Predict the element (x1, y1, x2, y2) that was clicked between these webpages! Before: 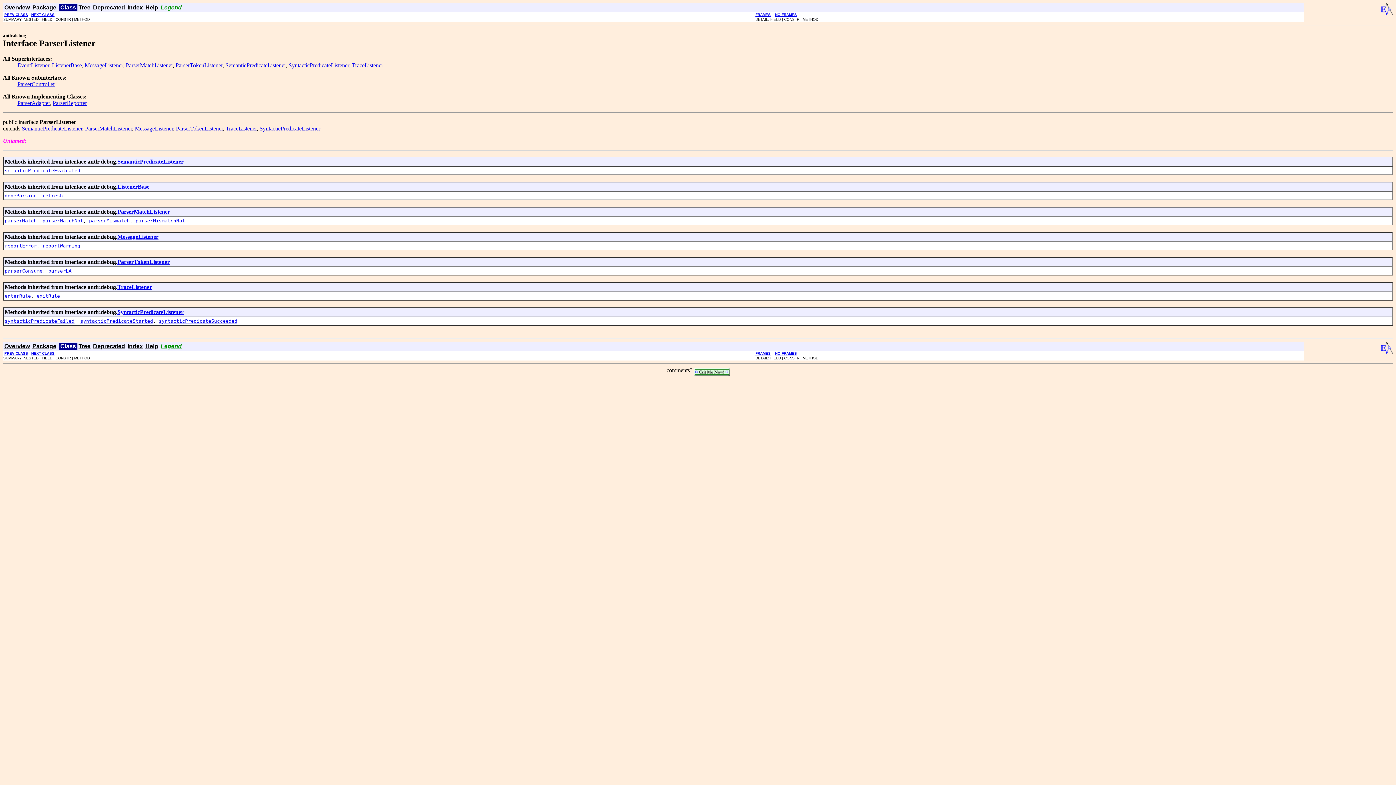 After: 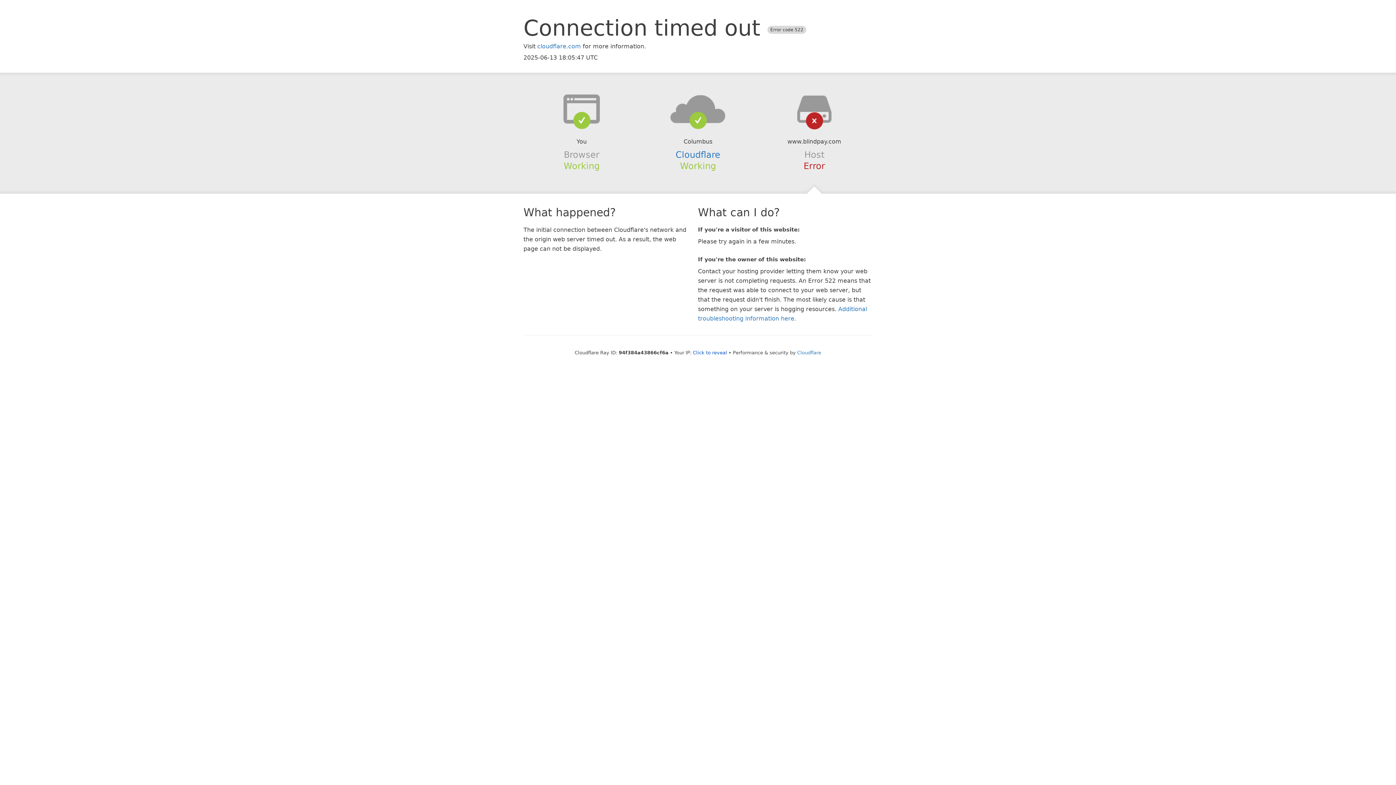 Action: bbox: (694, 367, 729, 373)